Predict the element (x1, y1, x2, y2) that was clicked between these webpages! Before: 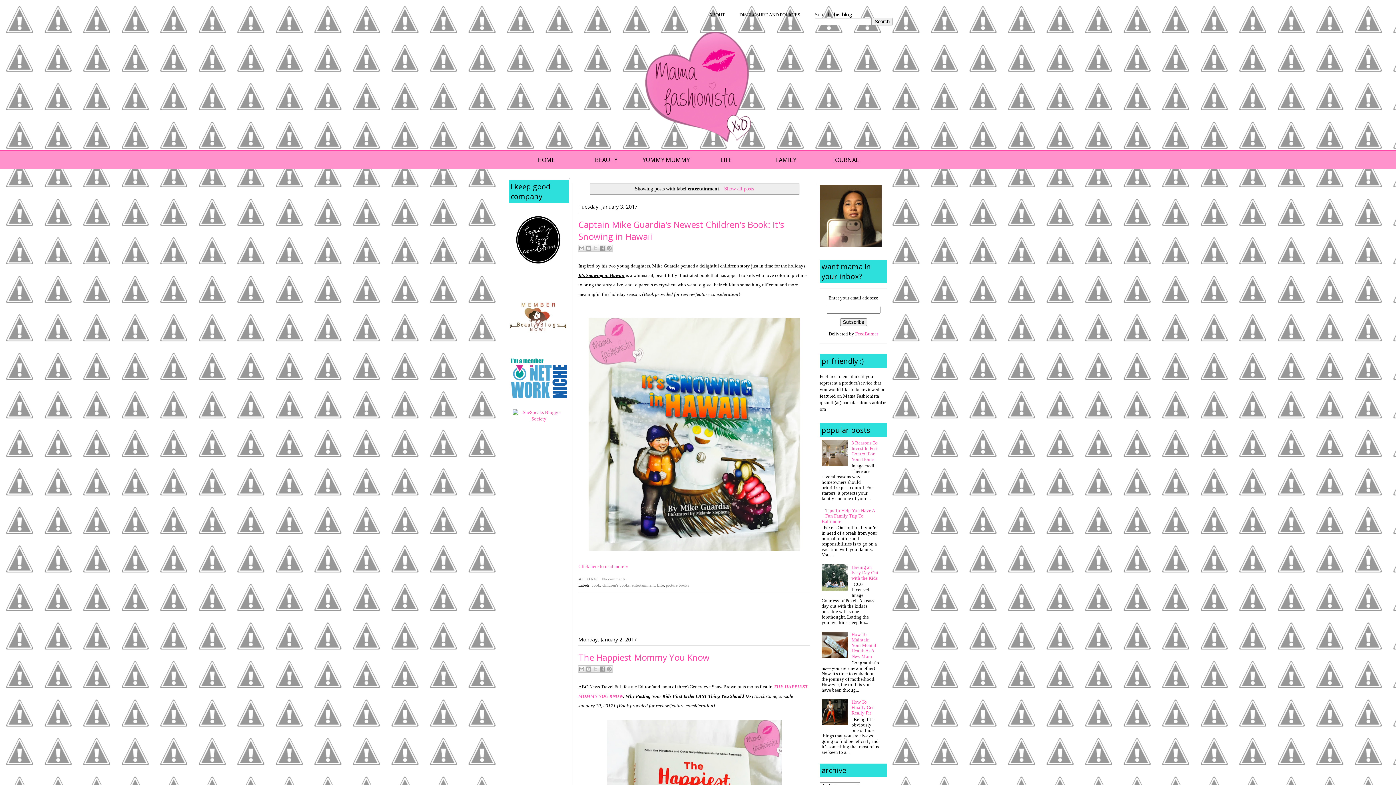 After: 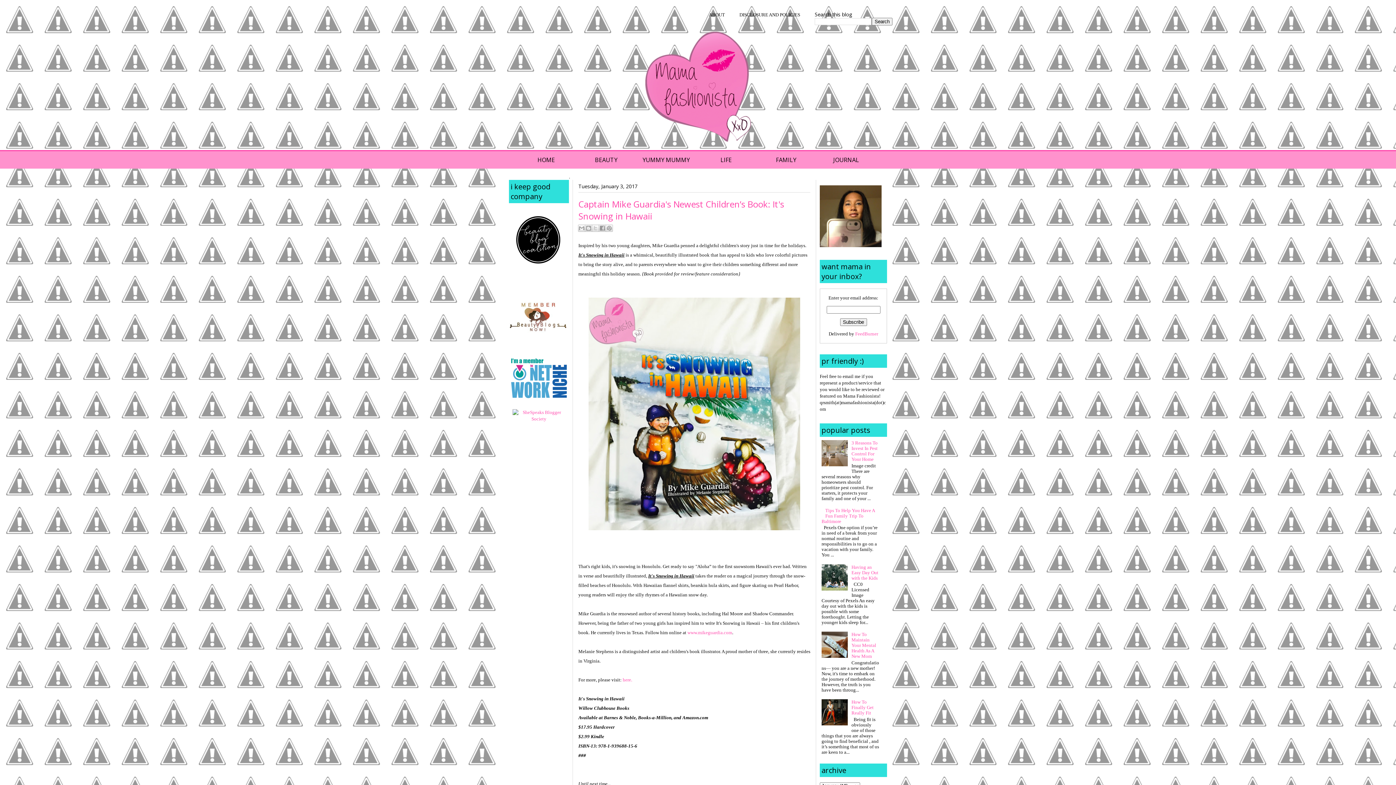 Action: label: 6:00 AM bbox: (582, 576, 597, 581)